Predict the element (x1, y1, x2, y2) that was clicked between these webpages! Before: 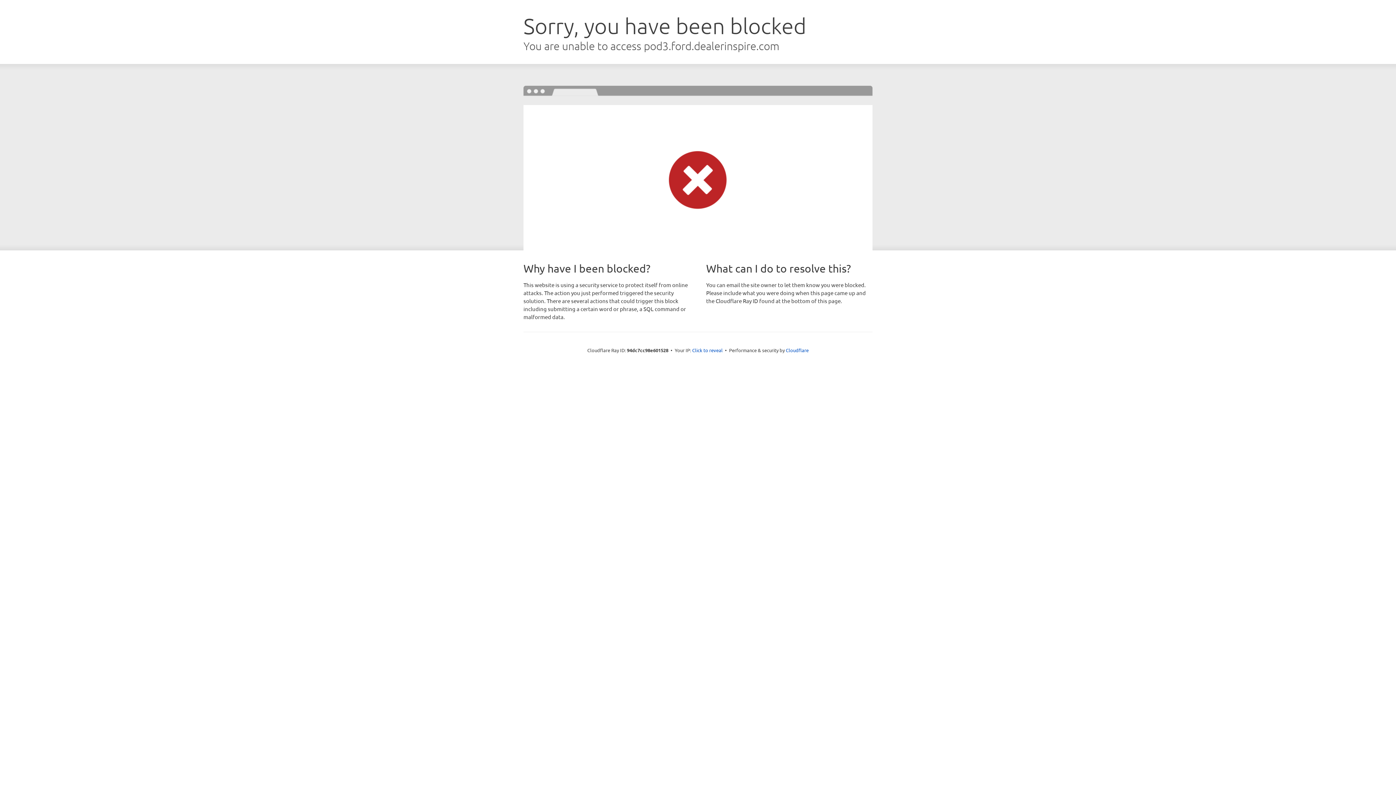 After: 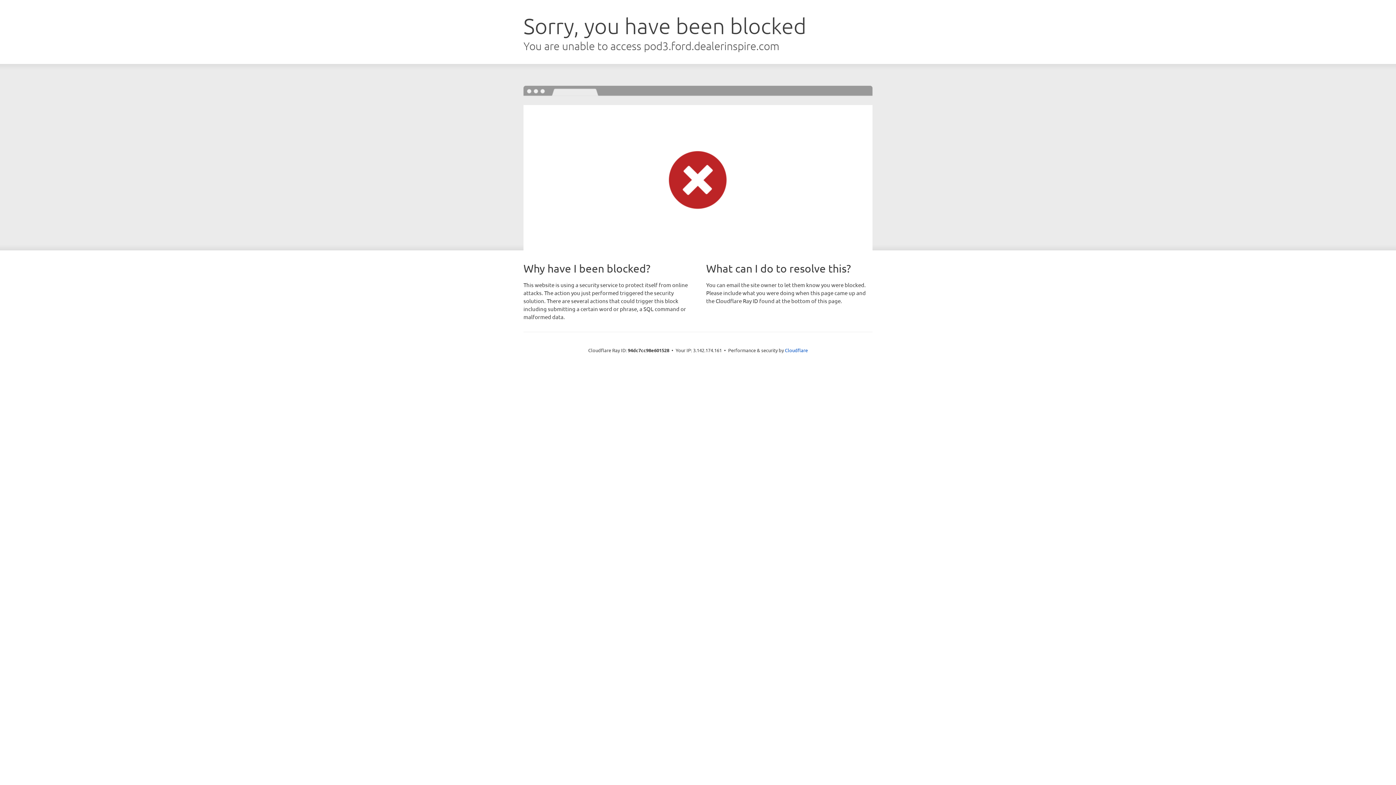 Action: label: Click to reveal bbox: (692, 346, 722, 353)